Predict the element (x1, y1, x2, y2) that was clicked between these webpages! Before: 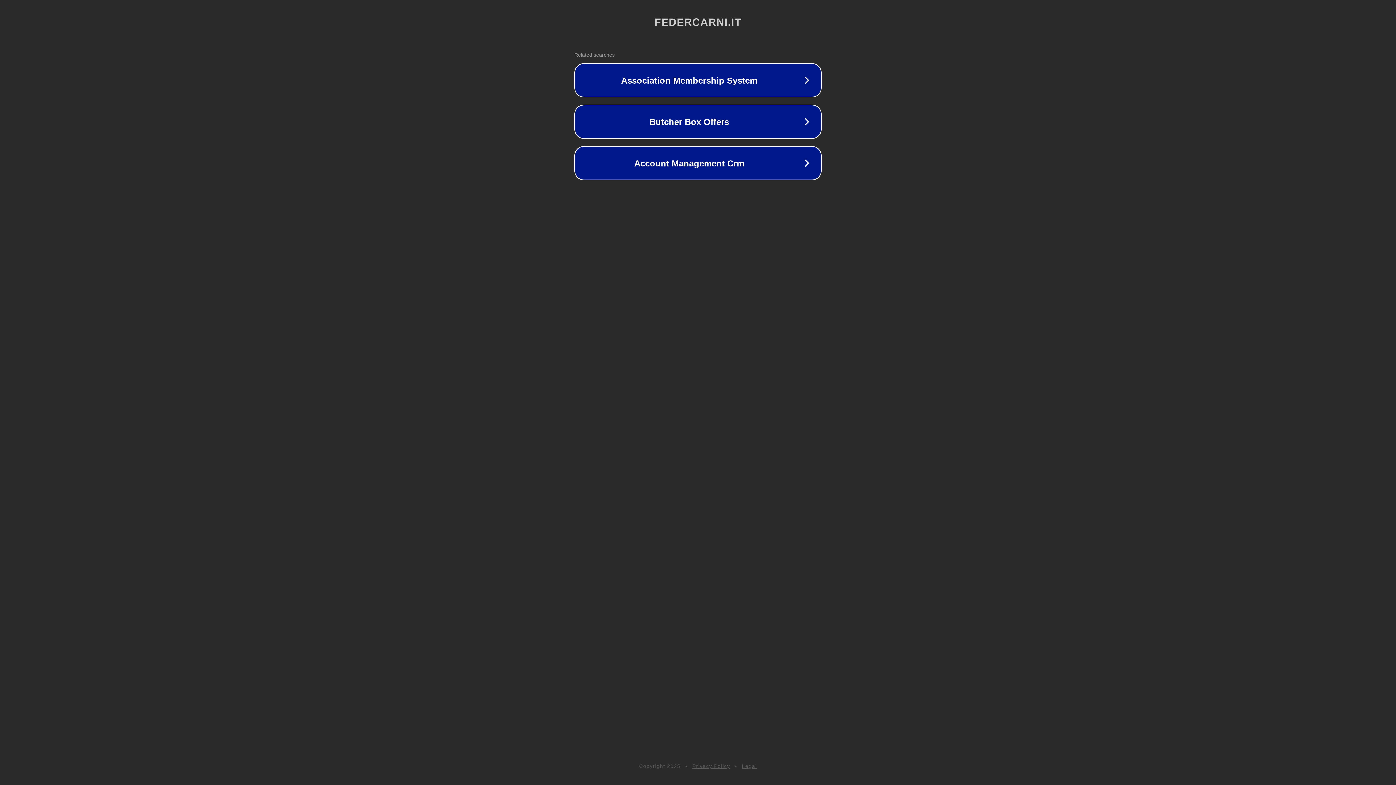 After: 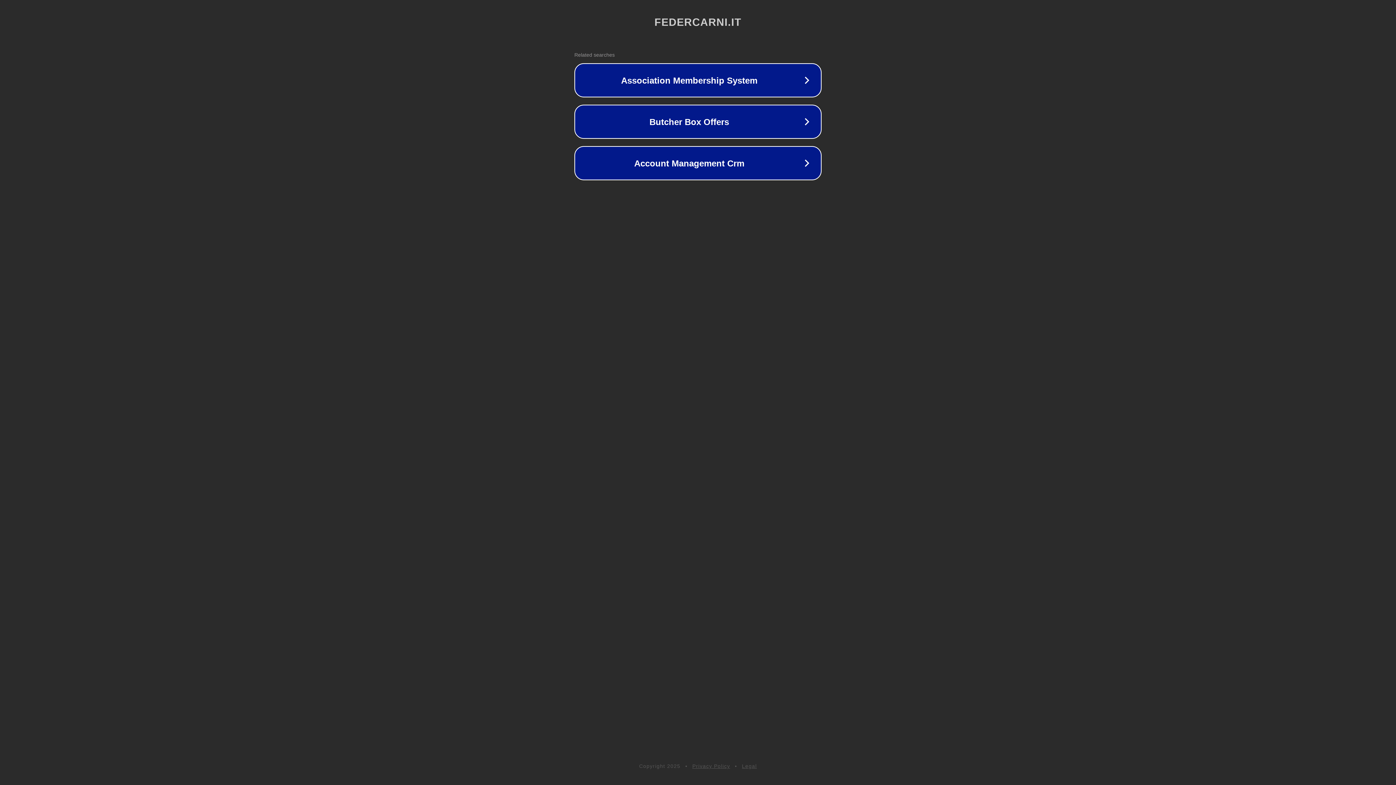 Action: bbox: (692, 763, 730, 769) label: Privacy Policy